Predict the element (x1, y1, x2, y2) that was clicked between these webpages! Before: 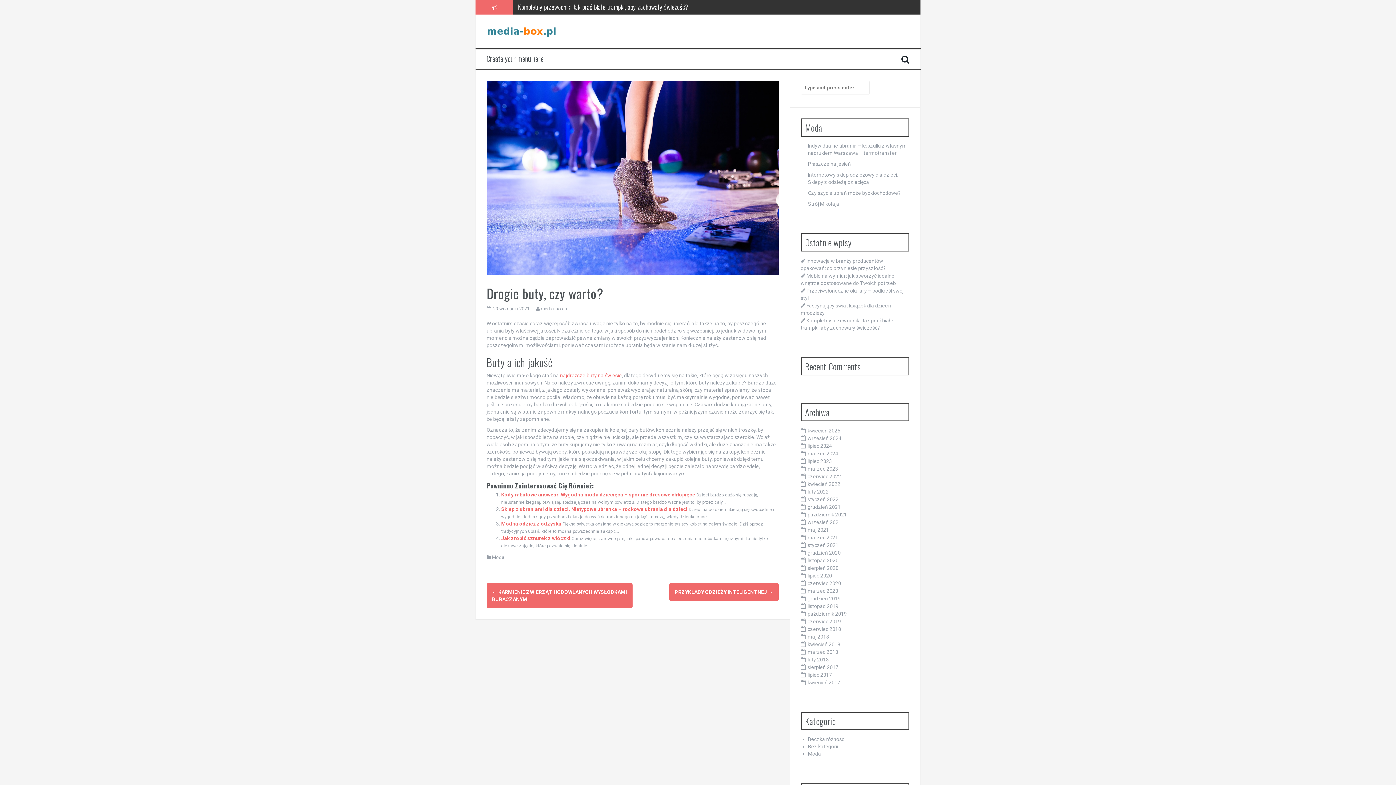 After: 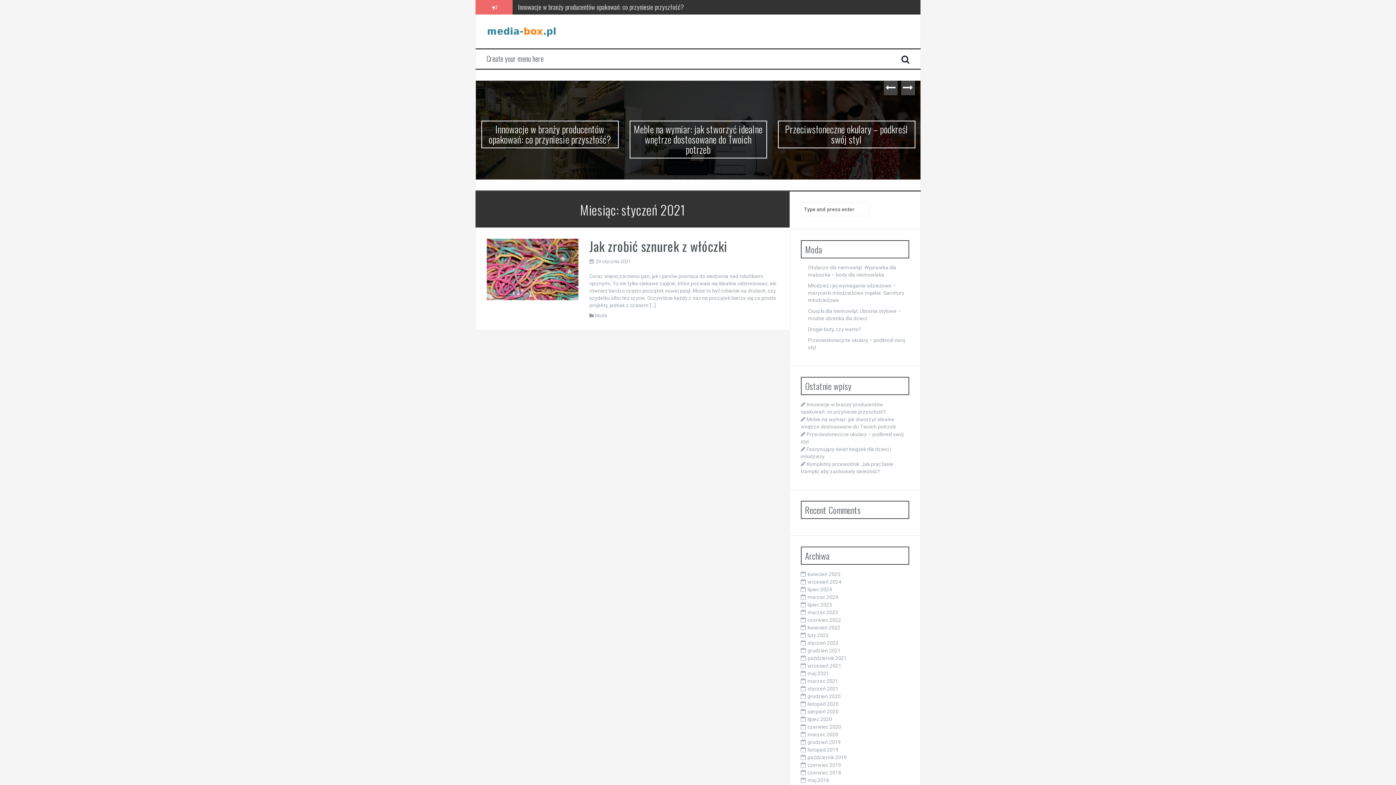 Action: label: styczeń 2021 bbox: (807, 542, 838, 548)